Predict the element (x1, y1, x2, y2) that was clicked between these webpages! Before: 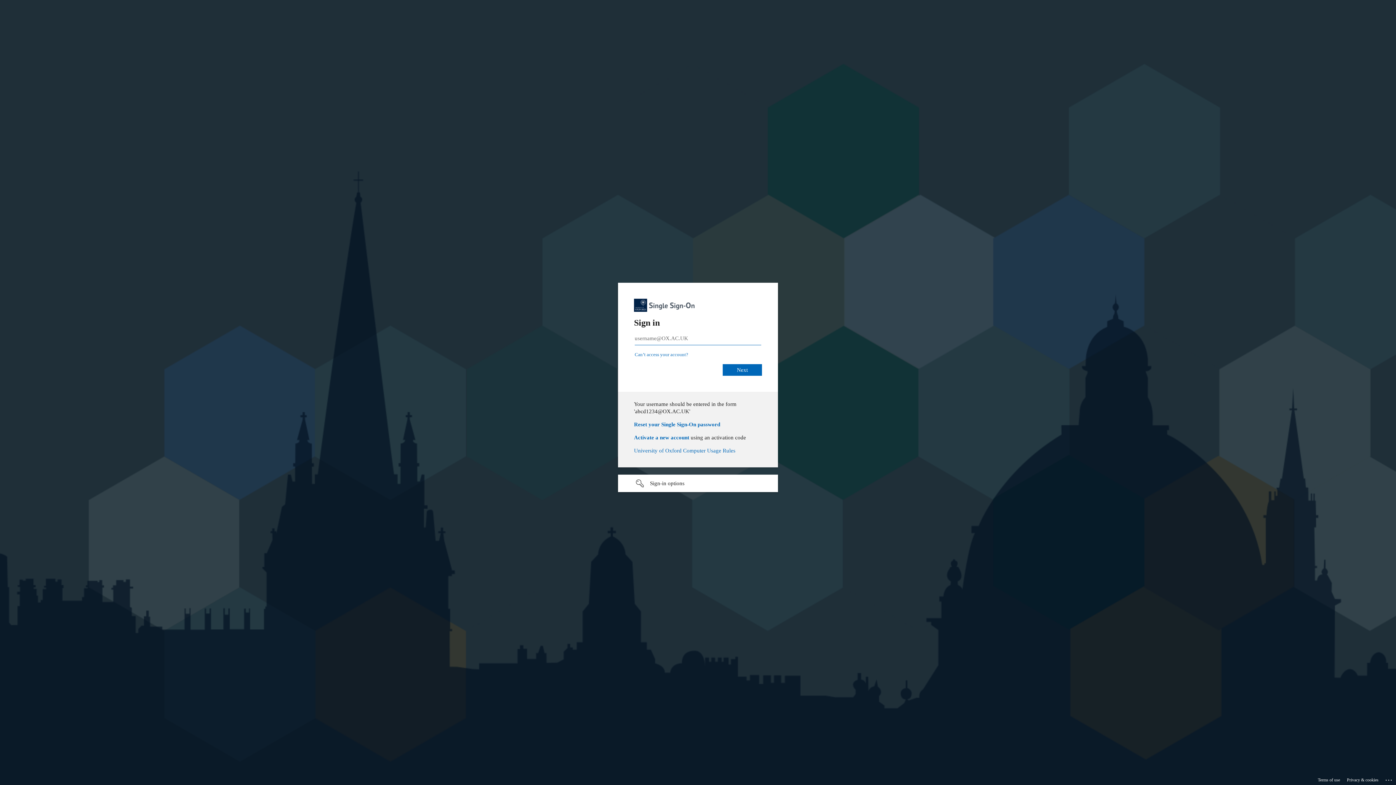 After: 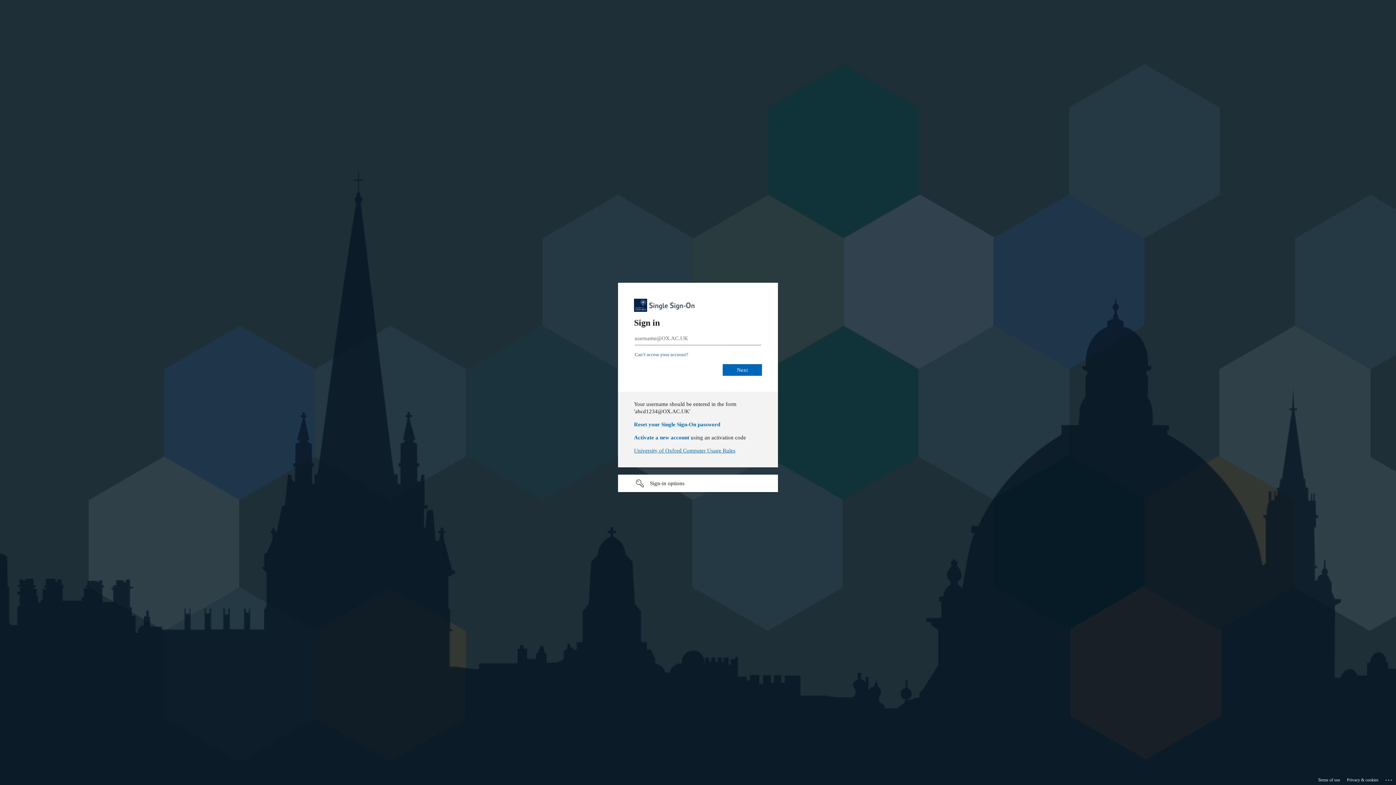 Action: bbox: (634, 448, 735, 453) label: University of Oxford Computer Usage Rules